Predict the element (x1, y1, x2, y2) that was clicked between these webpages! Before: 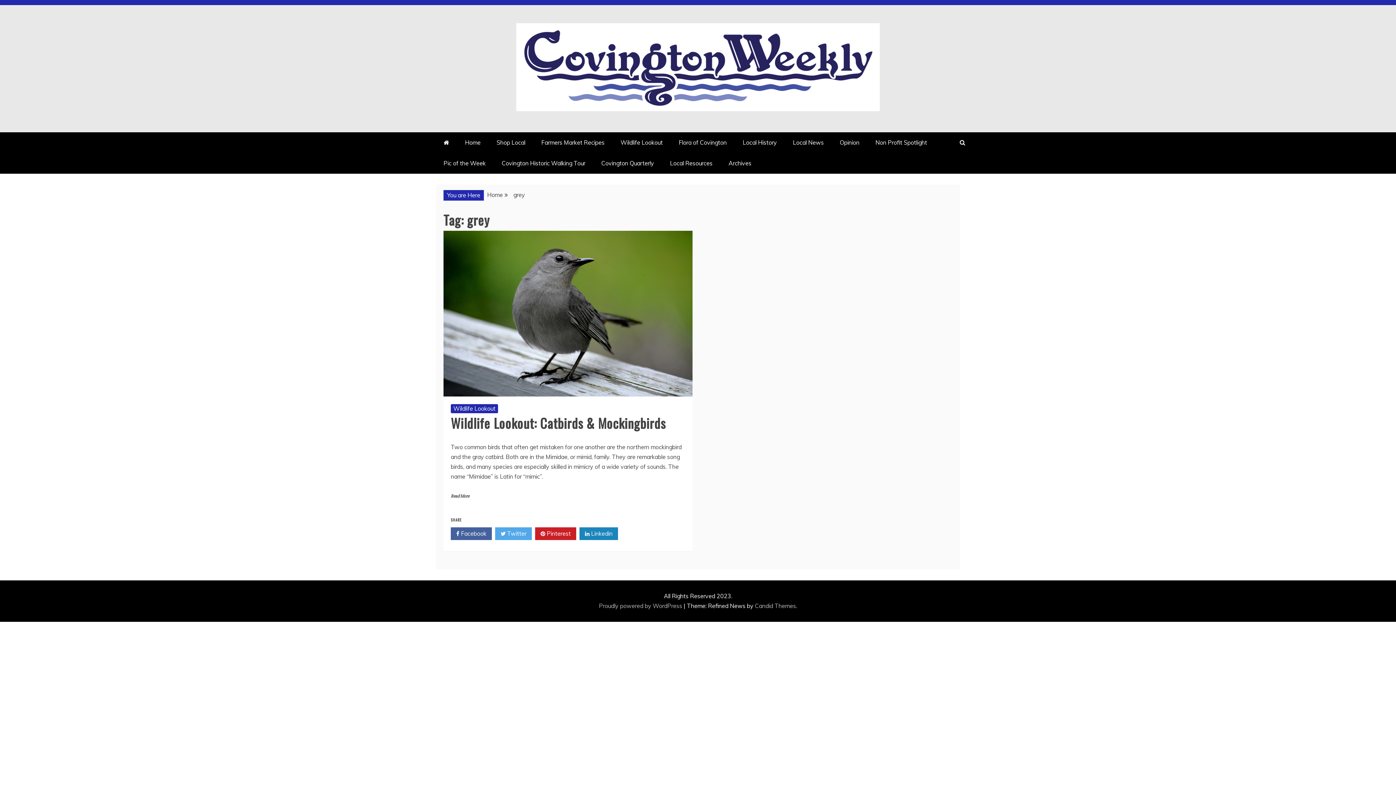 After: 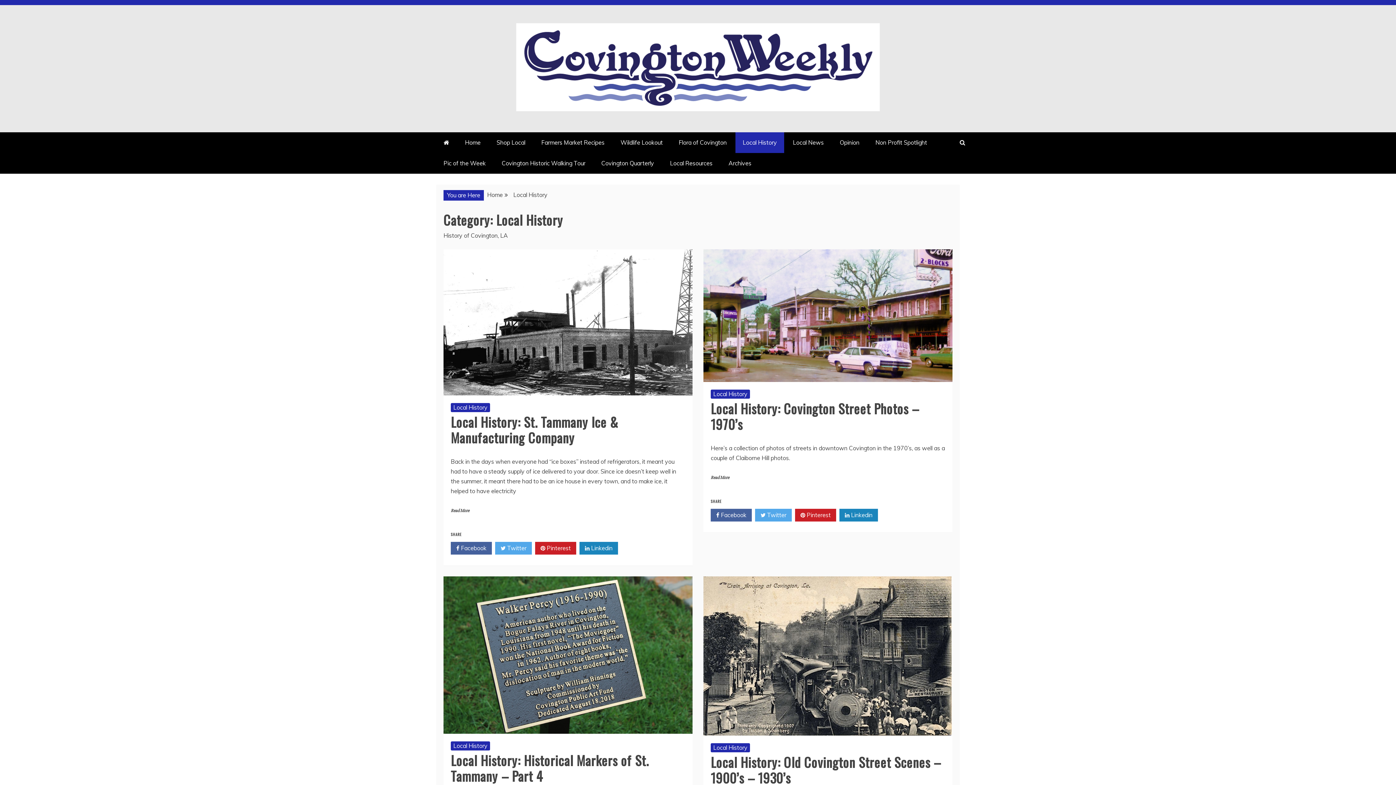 Action: label: Local History bbox: (735, 132, 784, 153)